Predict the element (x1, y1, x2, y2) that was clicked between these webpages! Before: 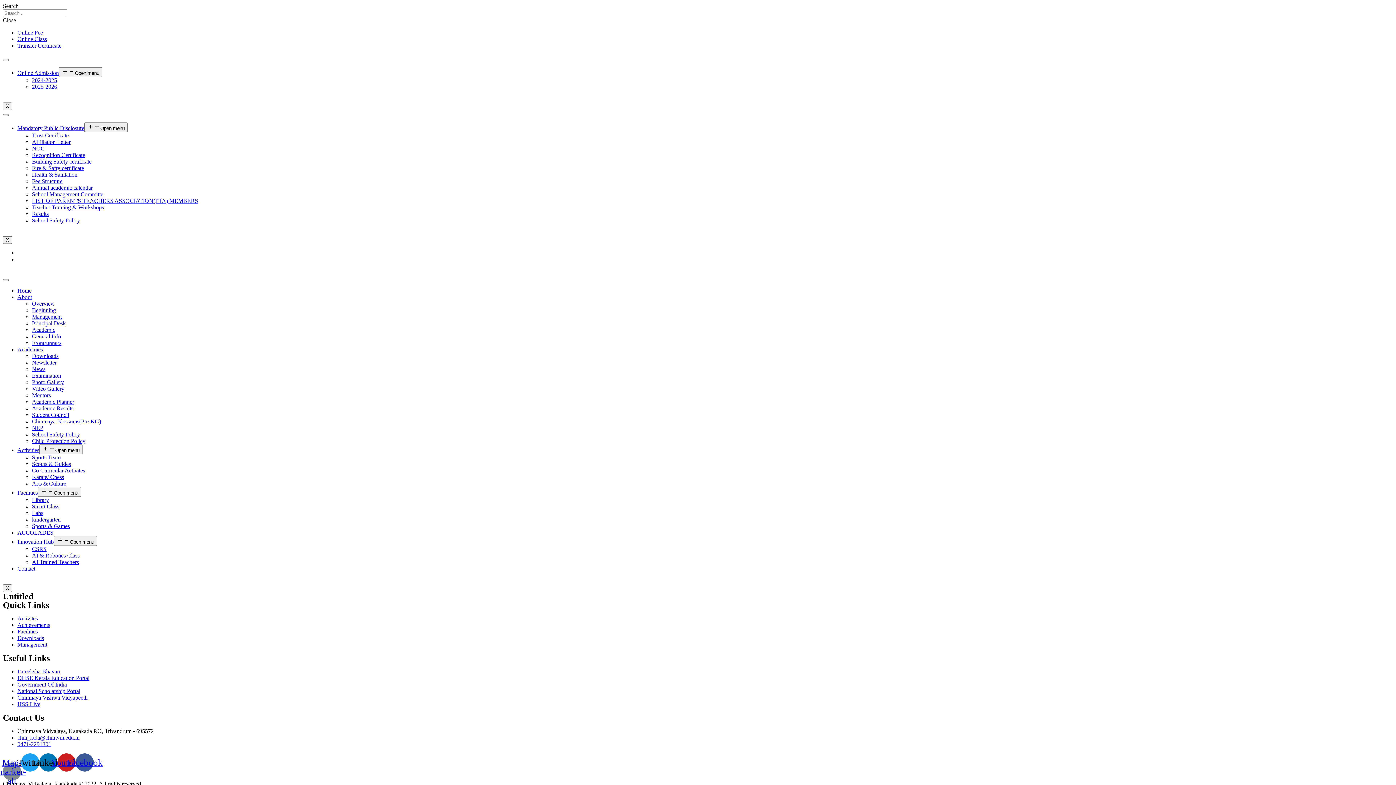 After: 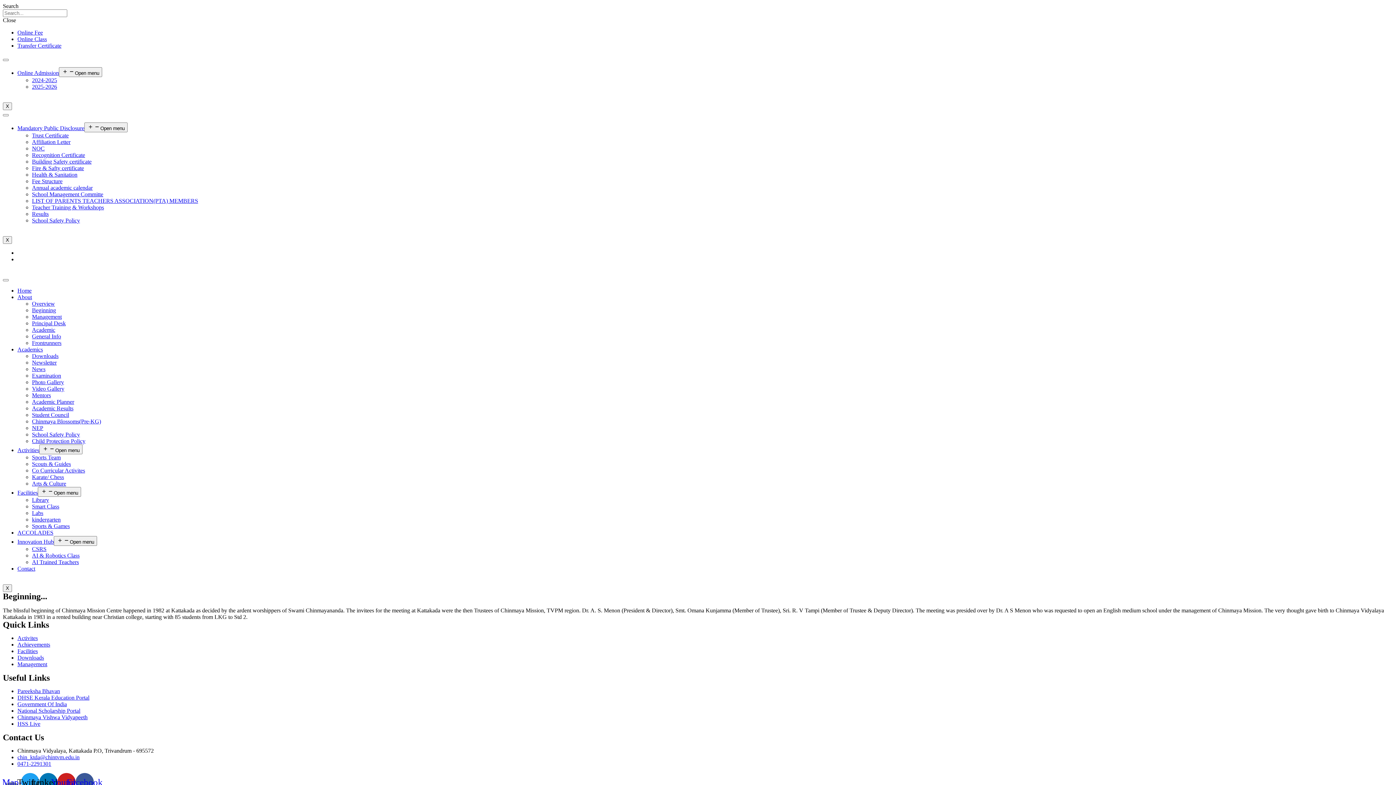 Action: bbox: (32, 307, 56, 313) label: Beginning